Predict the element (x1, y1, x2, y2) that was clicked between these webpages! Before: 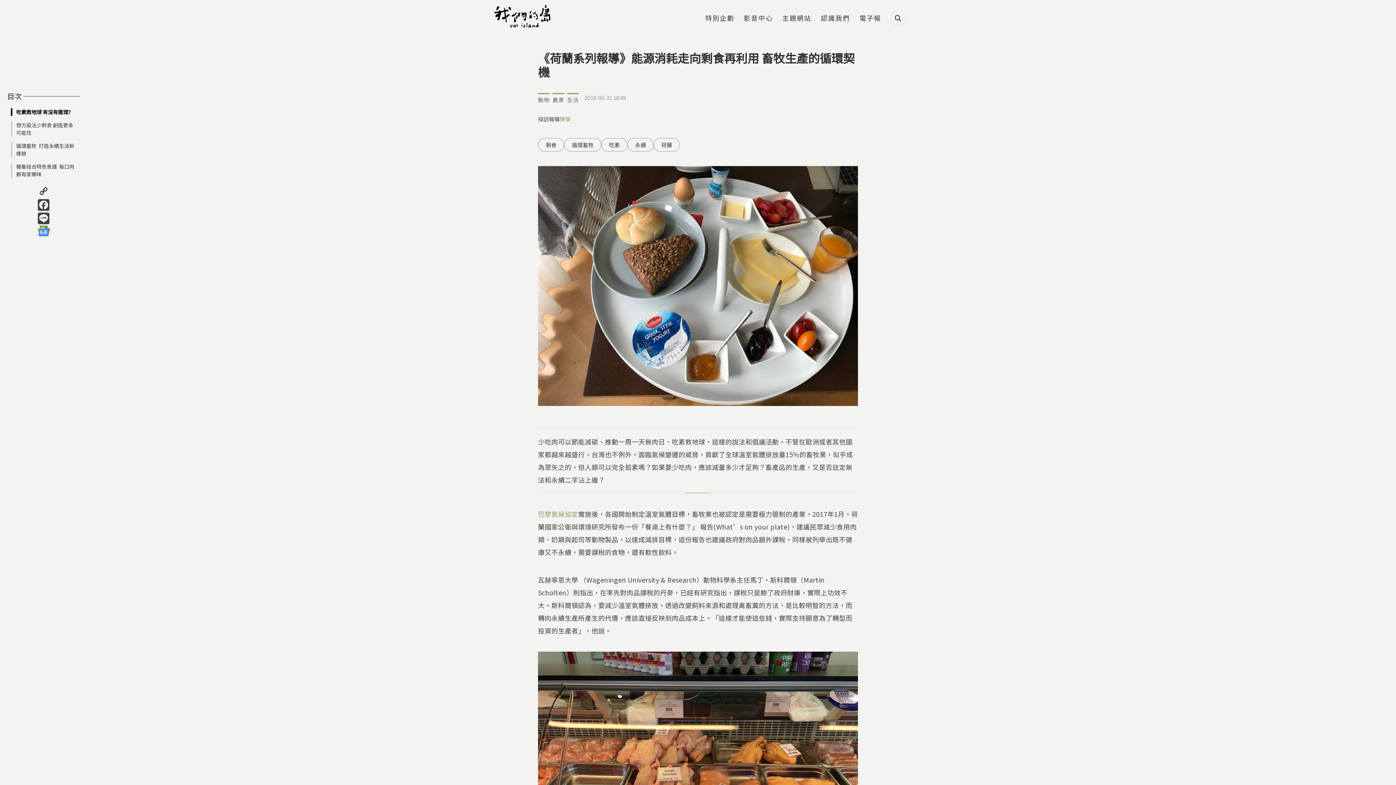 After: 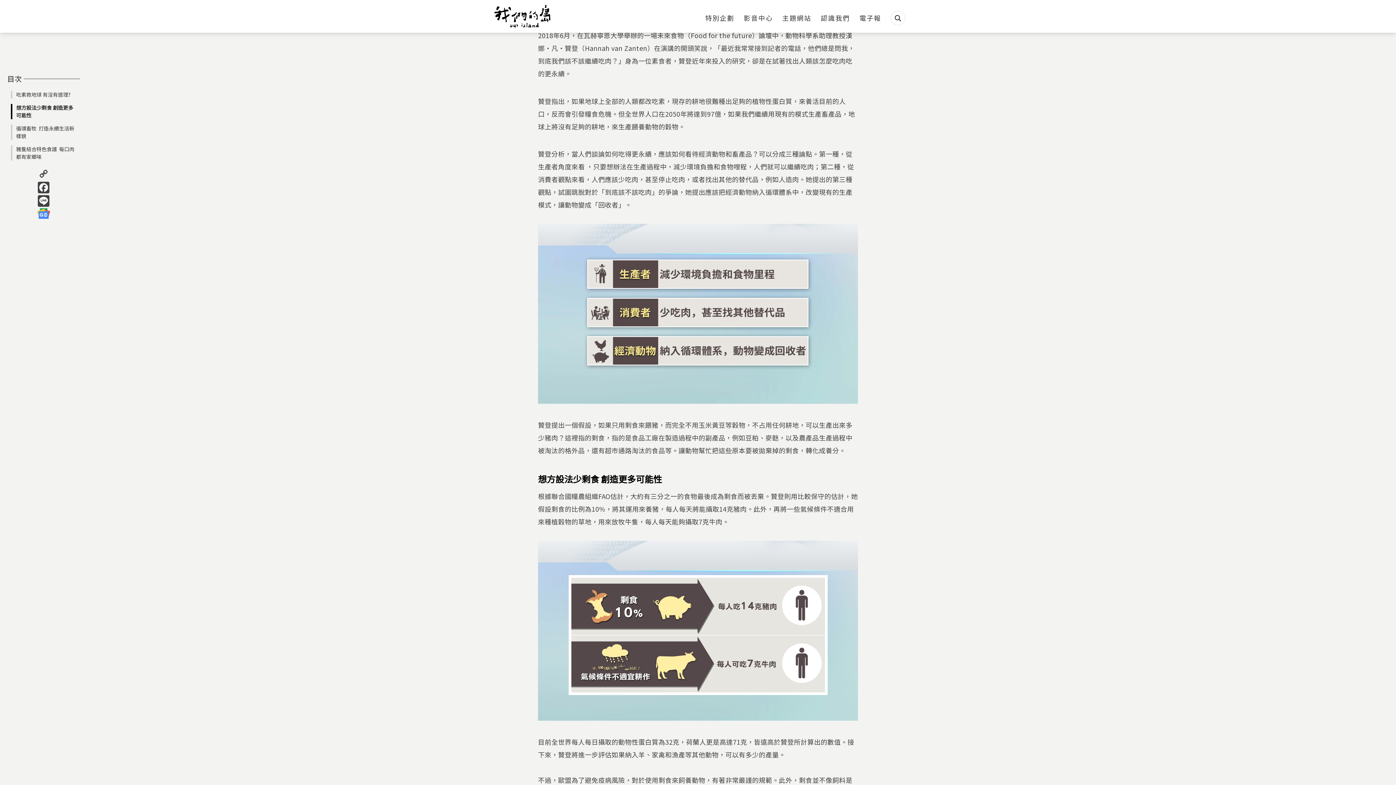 Action: label: 吃素救地球 有沒有道理? bbox: (10, 108, 80, 116)